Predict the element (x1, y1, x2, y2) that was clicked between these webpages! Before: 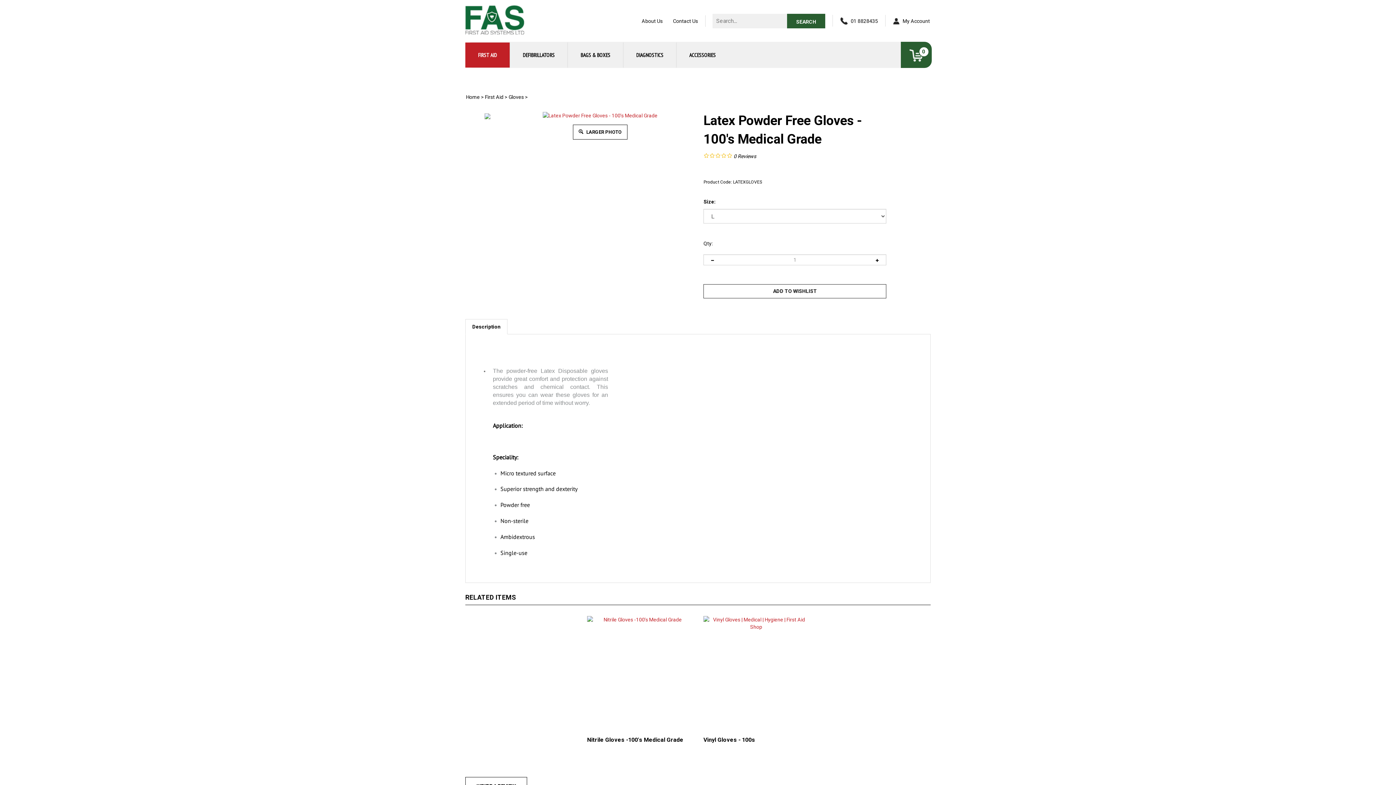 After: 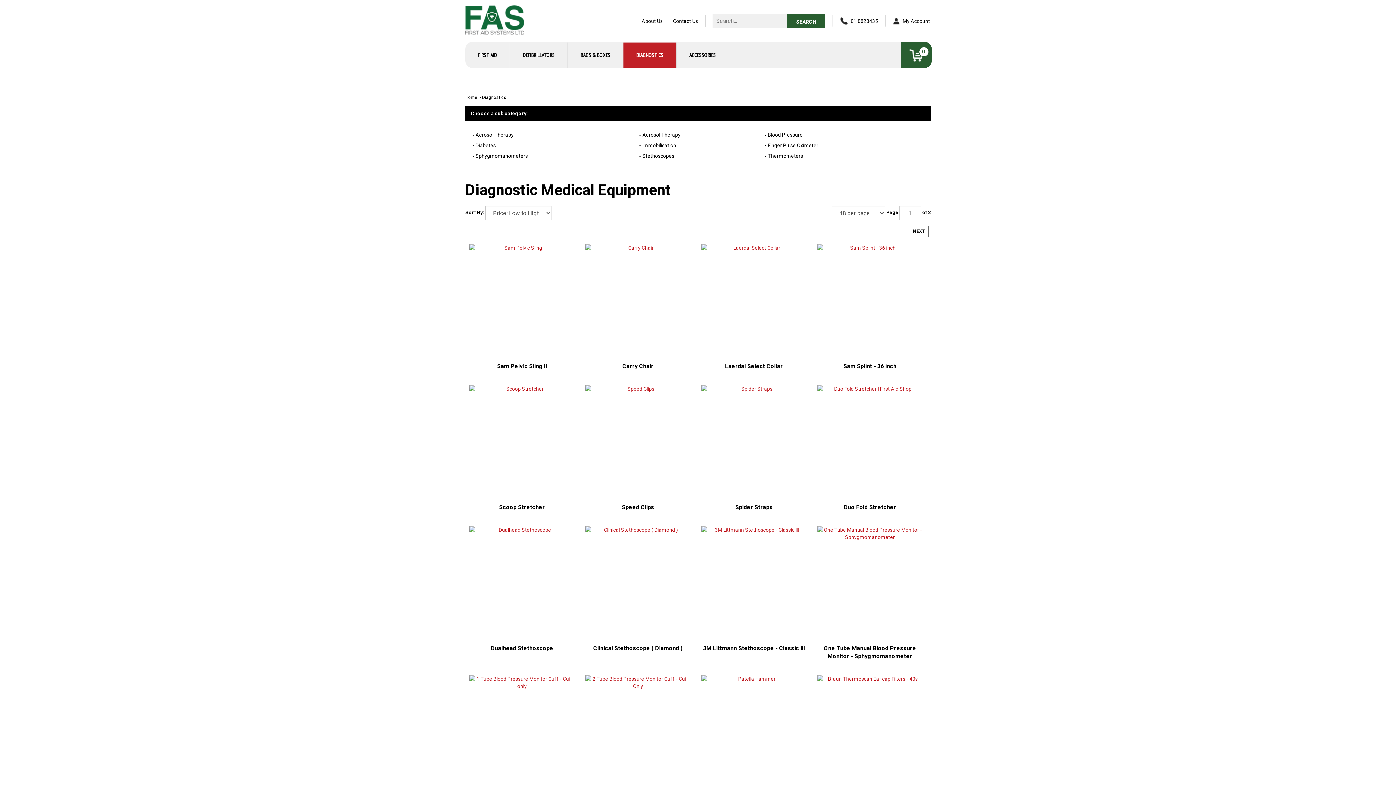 Action: label: DIAGNOSTICS bbox: (623, 42, 676, 67)